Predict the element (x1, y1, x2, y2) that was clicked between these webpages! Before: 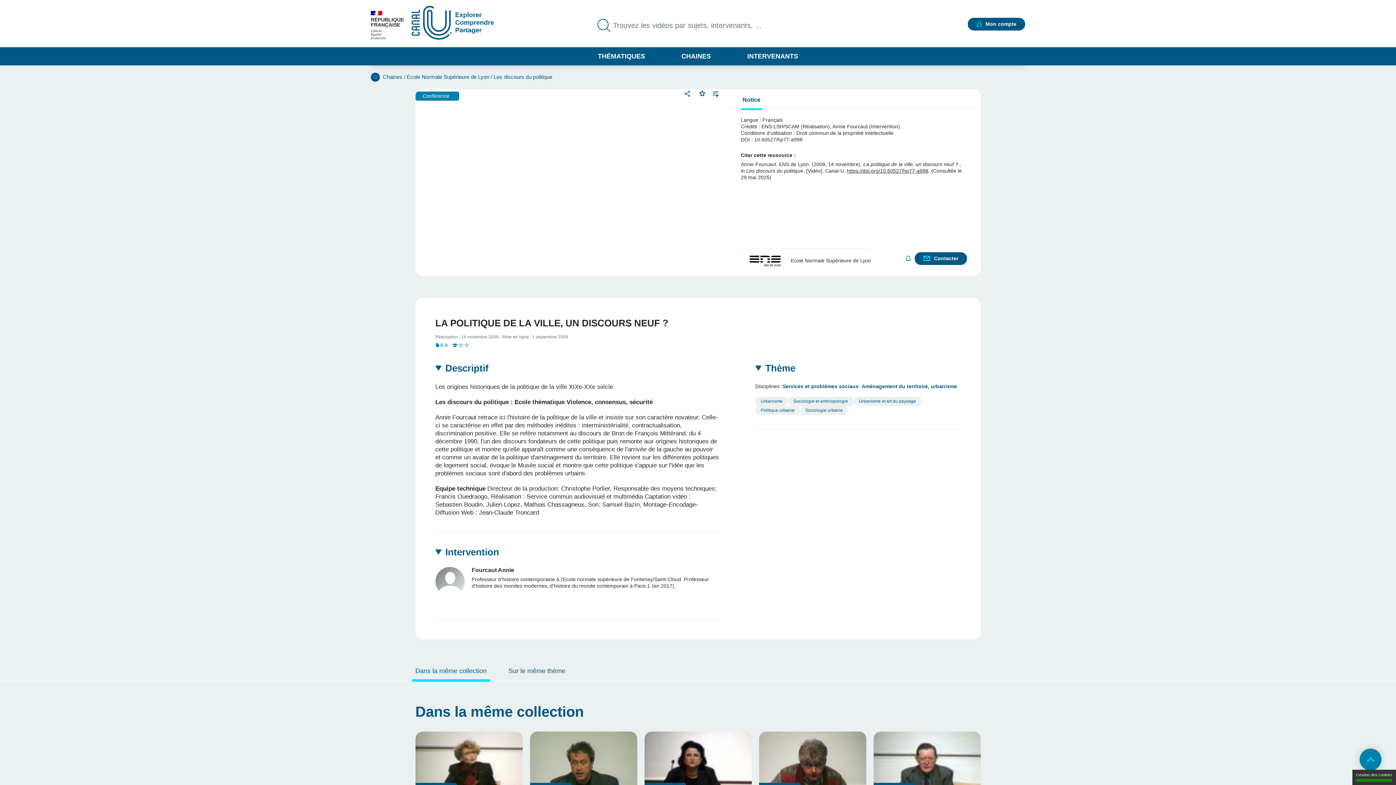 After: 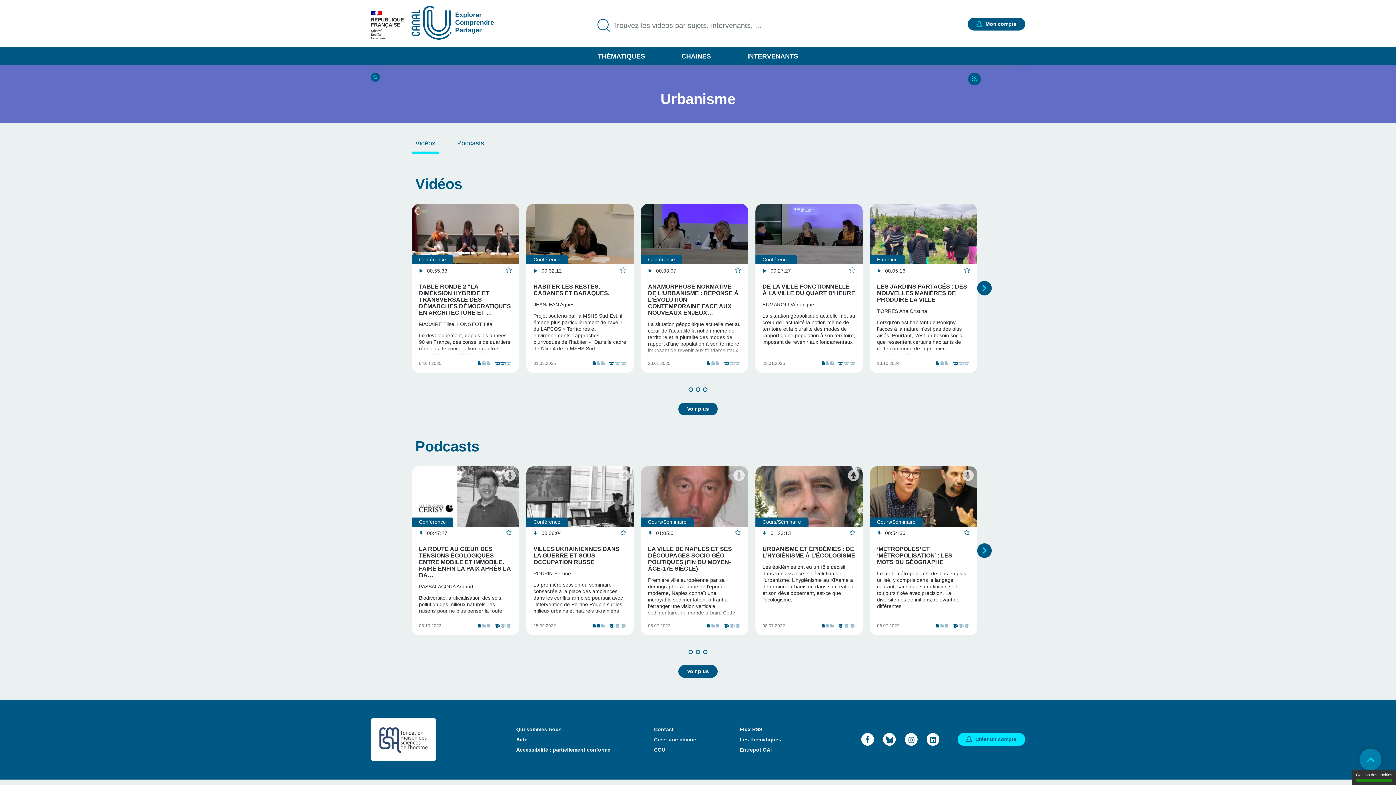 Action: bbox: (755, 397, 788, 406) label: Urbanisme